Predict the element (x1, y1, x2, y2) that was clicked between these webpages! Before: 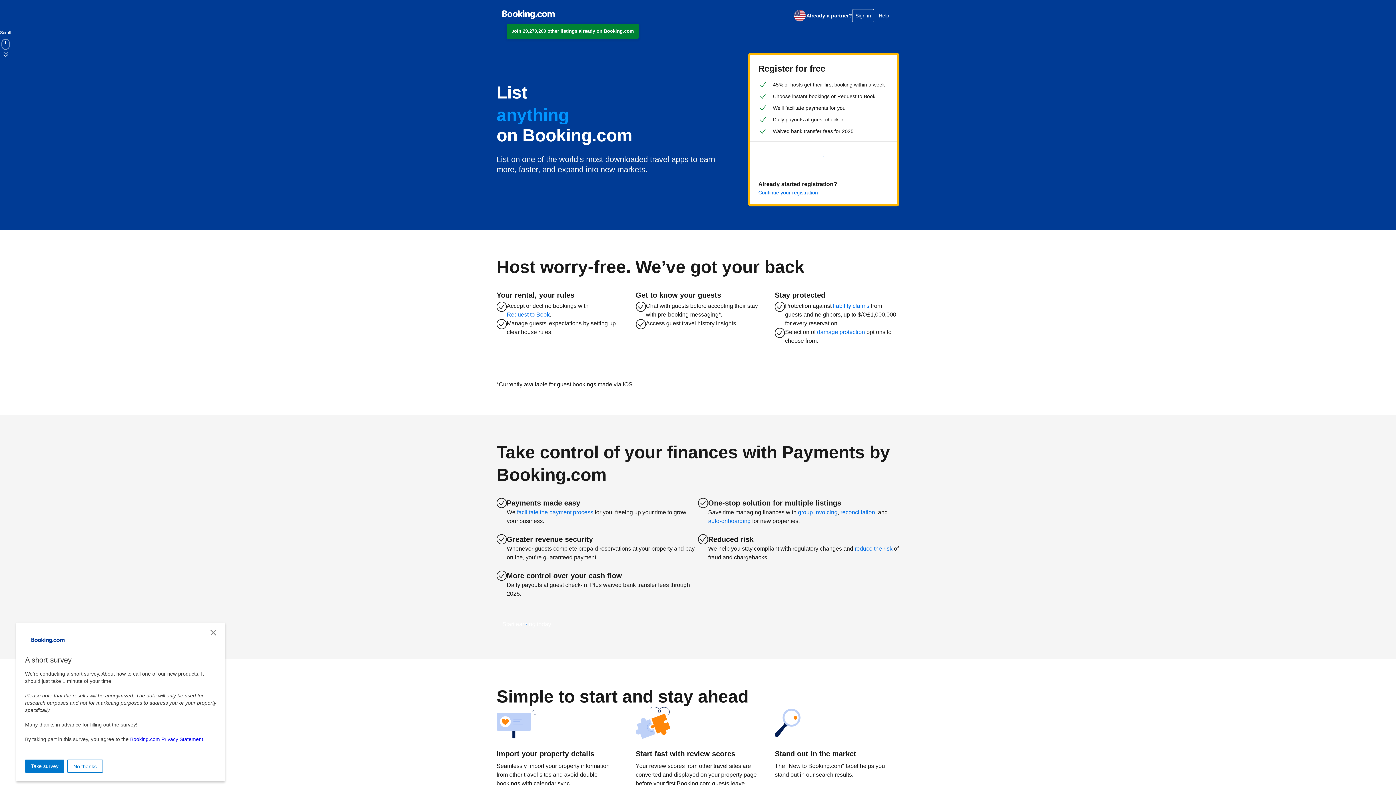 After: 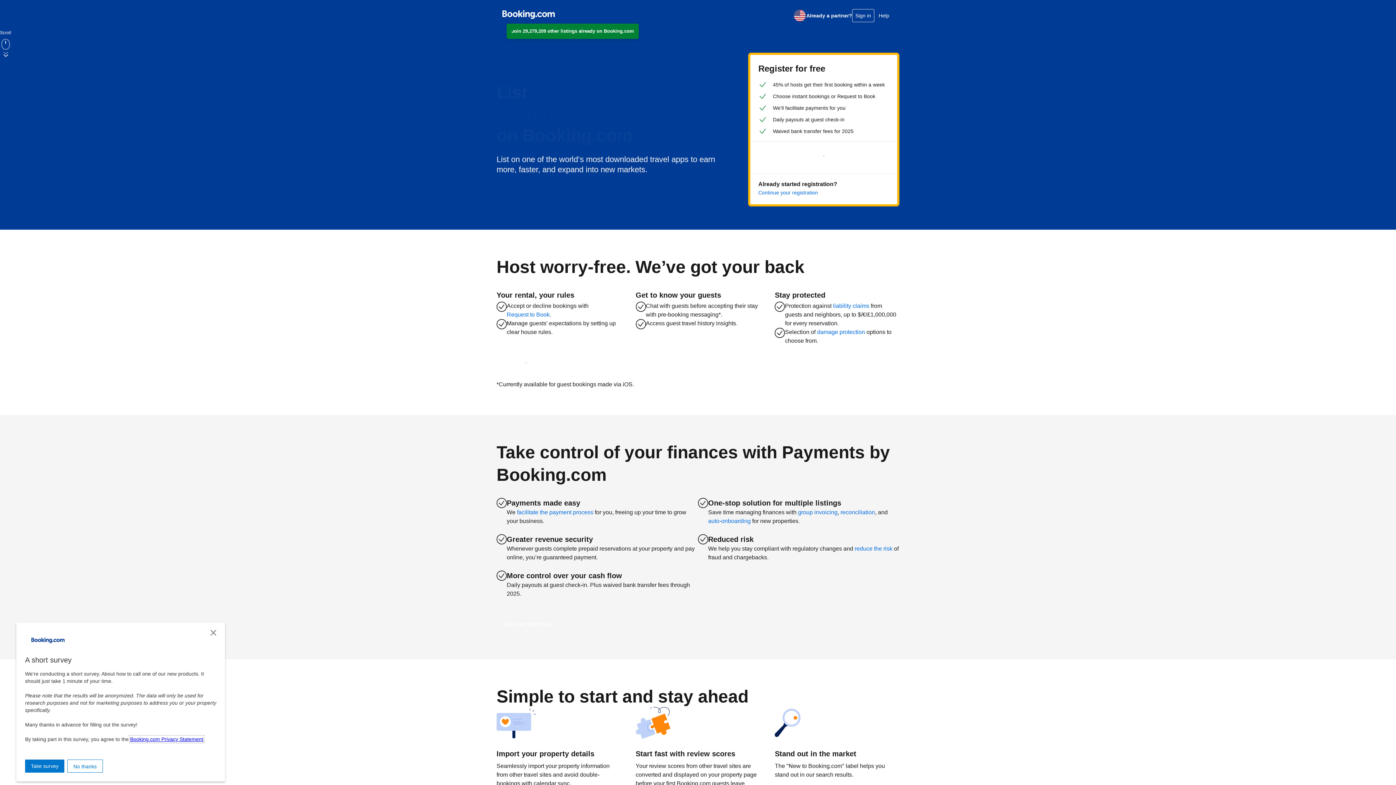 Action: bbox: (130, 736, 203, 742) label: Booking.com Privacy Statement